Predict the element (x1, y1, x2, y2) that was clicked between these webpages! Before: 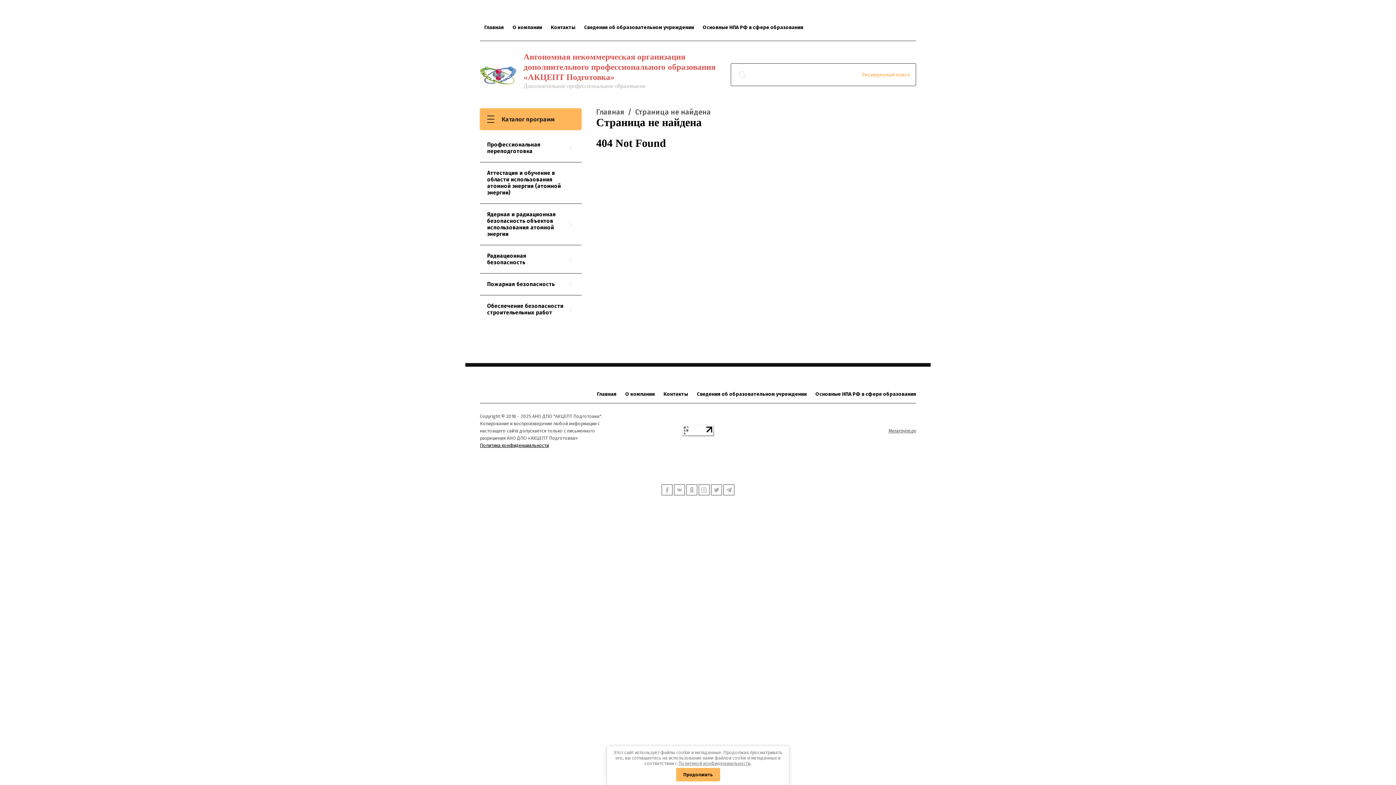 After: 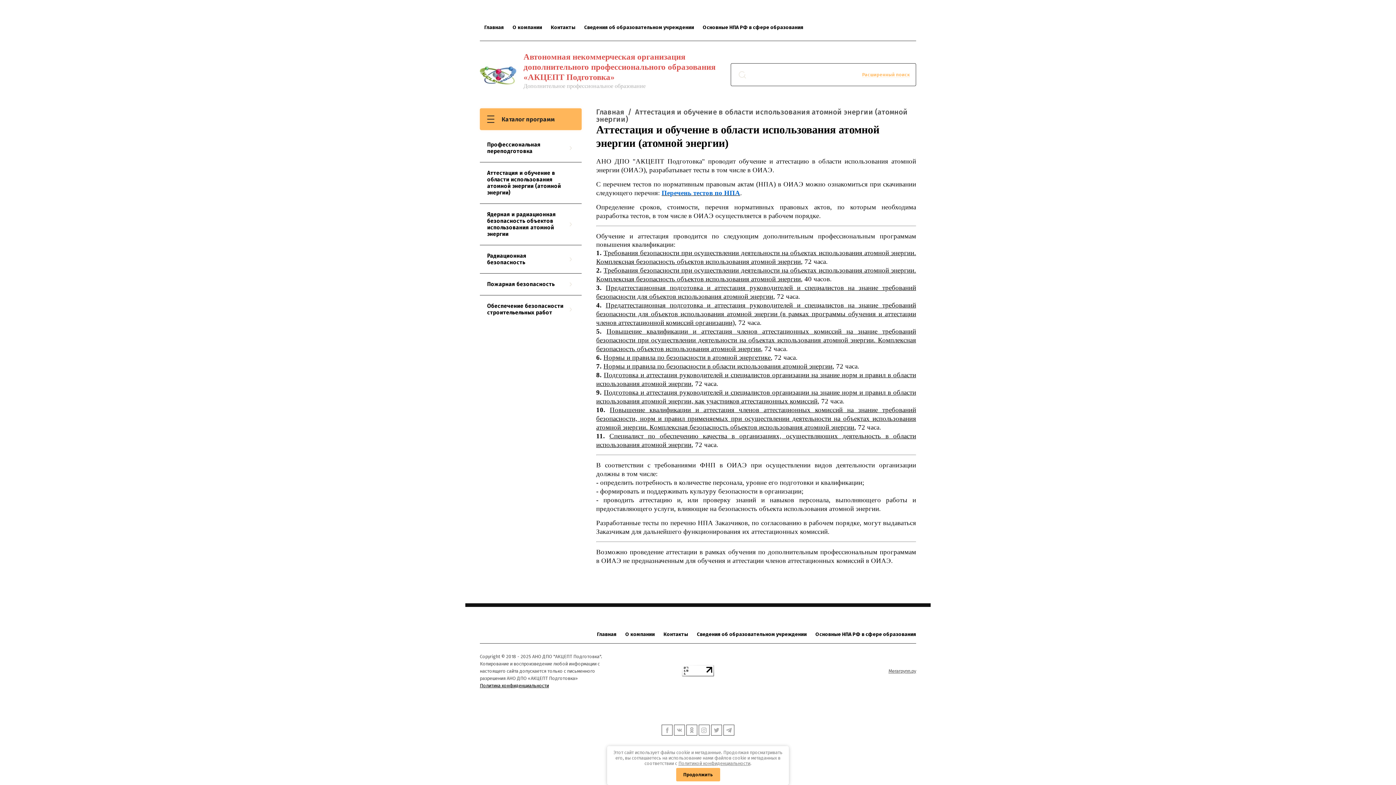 Action: label: Аттестация и обучение в области использования атомной энергии (атомной энергии) bbox: (480, 161, 581, 203)